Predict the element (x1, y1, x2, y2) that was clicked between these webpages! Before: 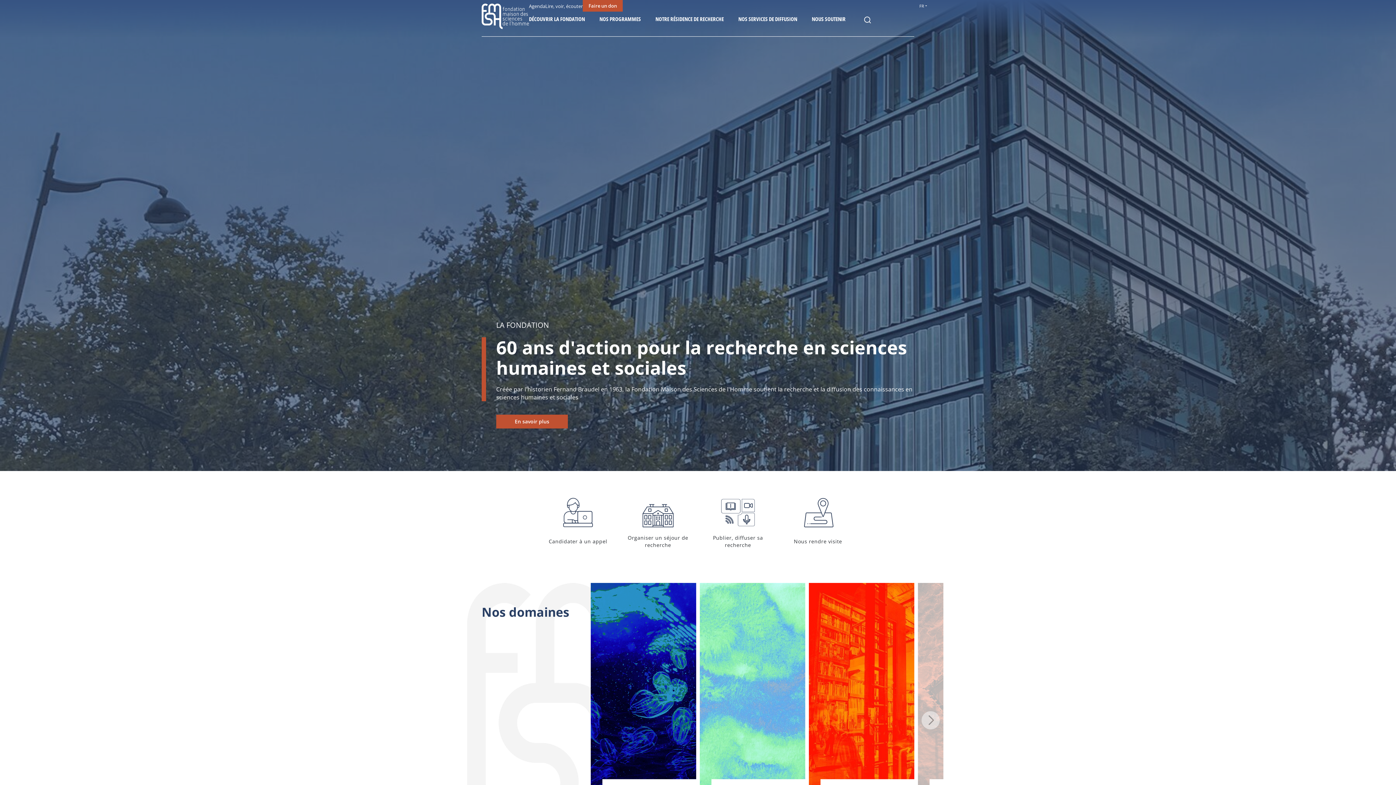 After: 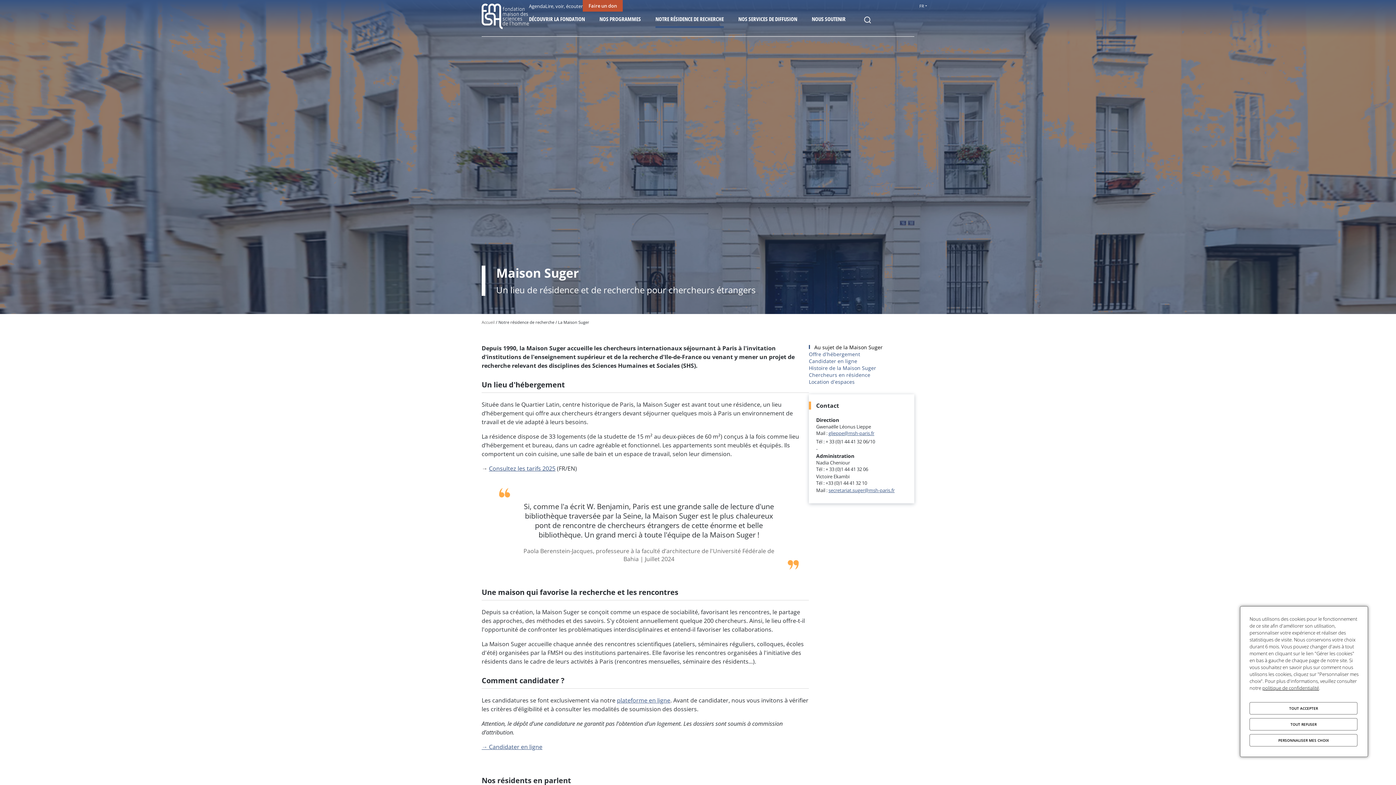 Action: bbox: (618, 487, 698, 556) label: Organiser un séjour de recherche